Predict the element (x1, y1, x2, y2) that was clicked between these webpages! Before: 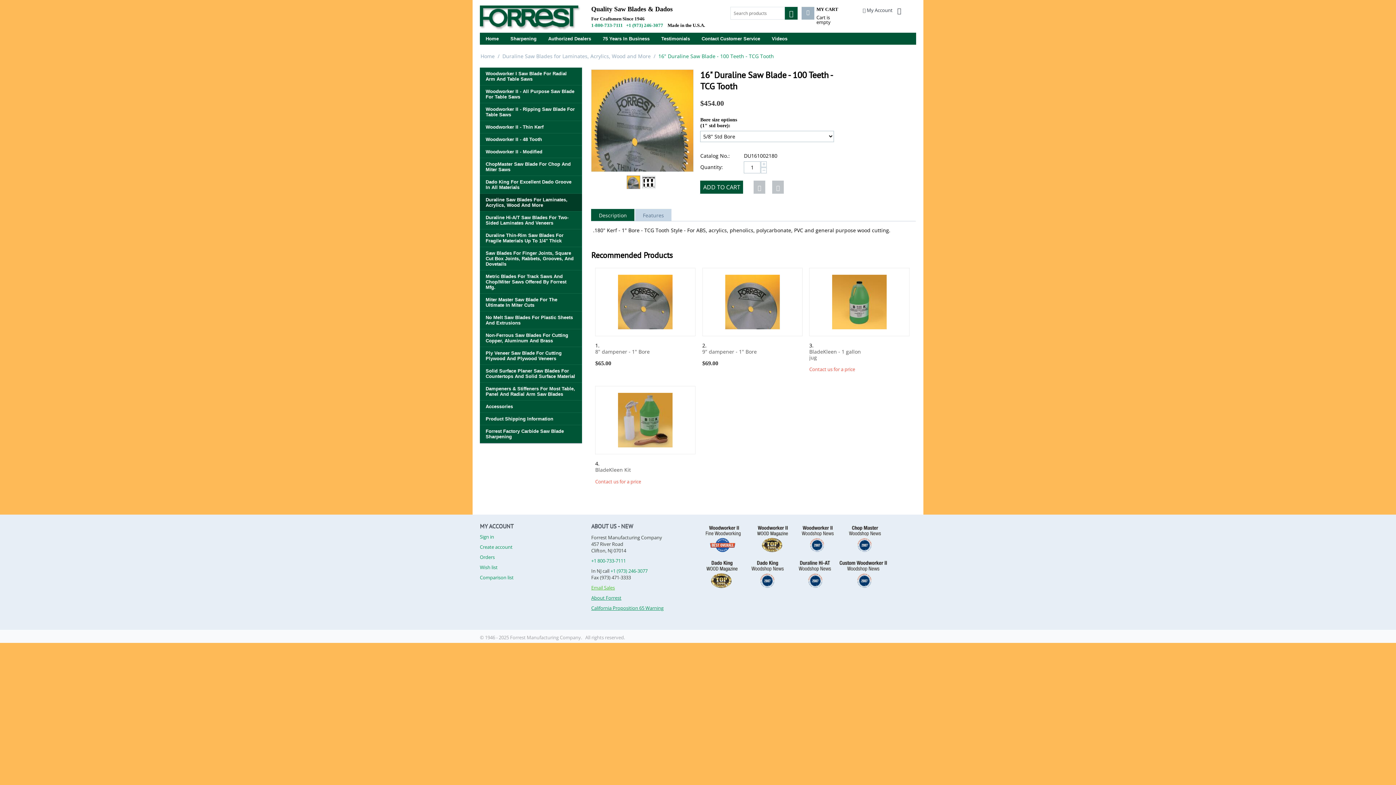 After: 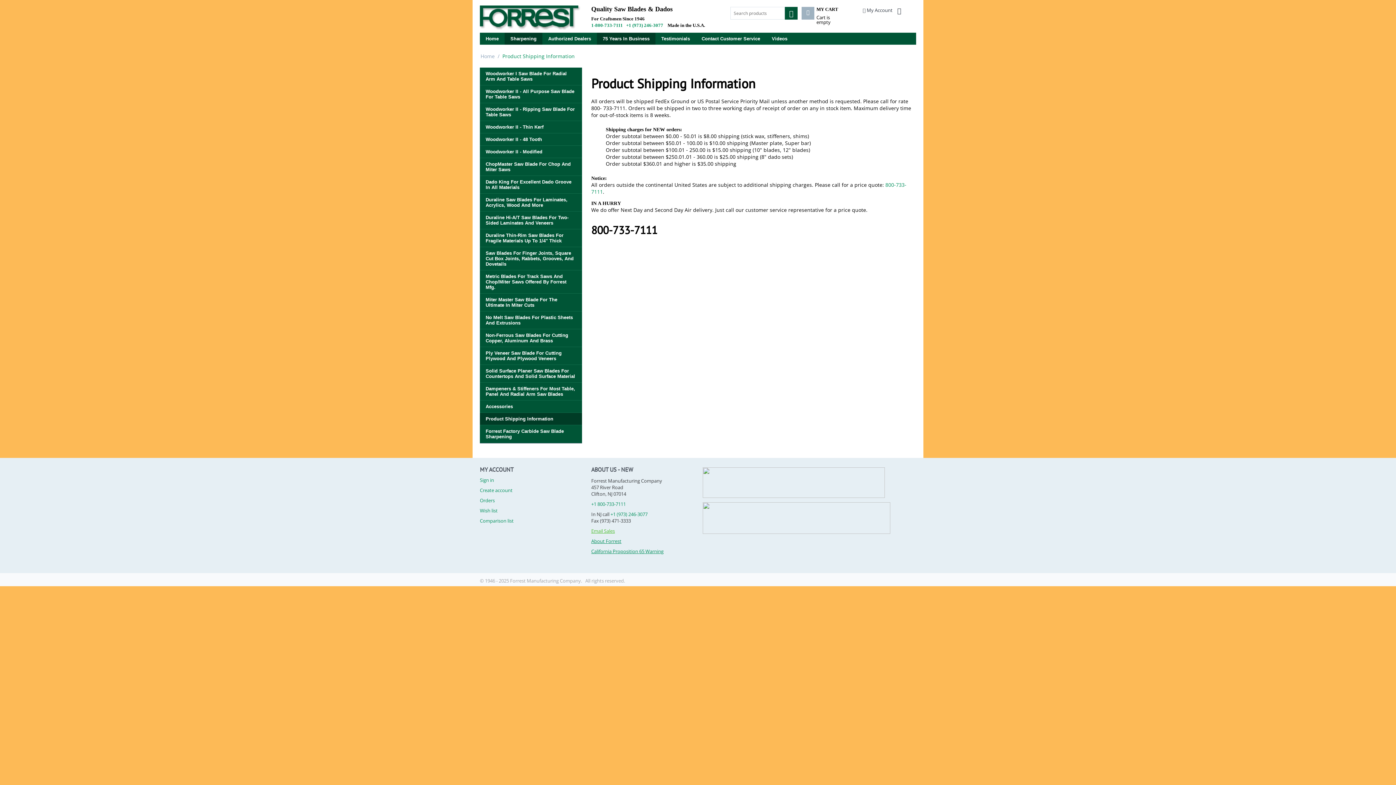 Action: bbox: (480, 413, 582, 425) label: Product Shipping Information